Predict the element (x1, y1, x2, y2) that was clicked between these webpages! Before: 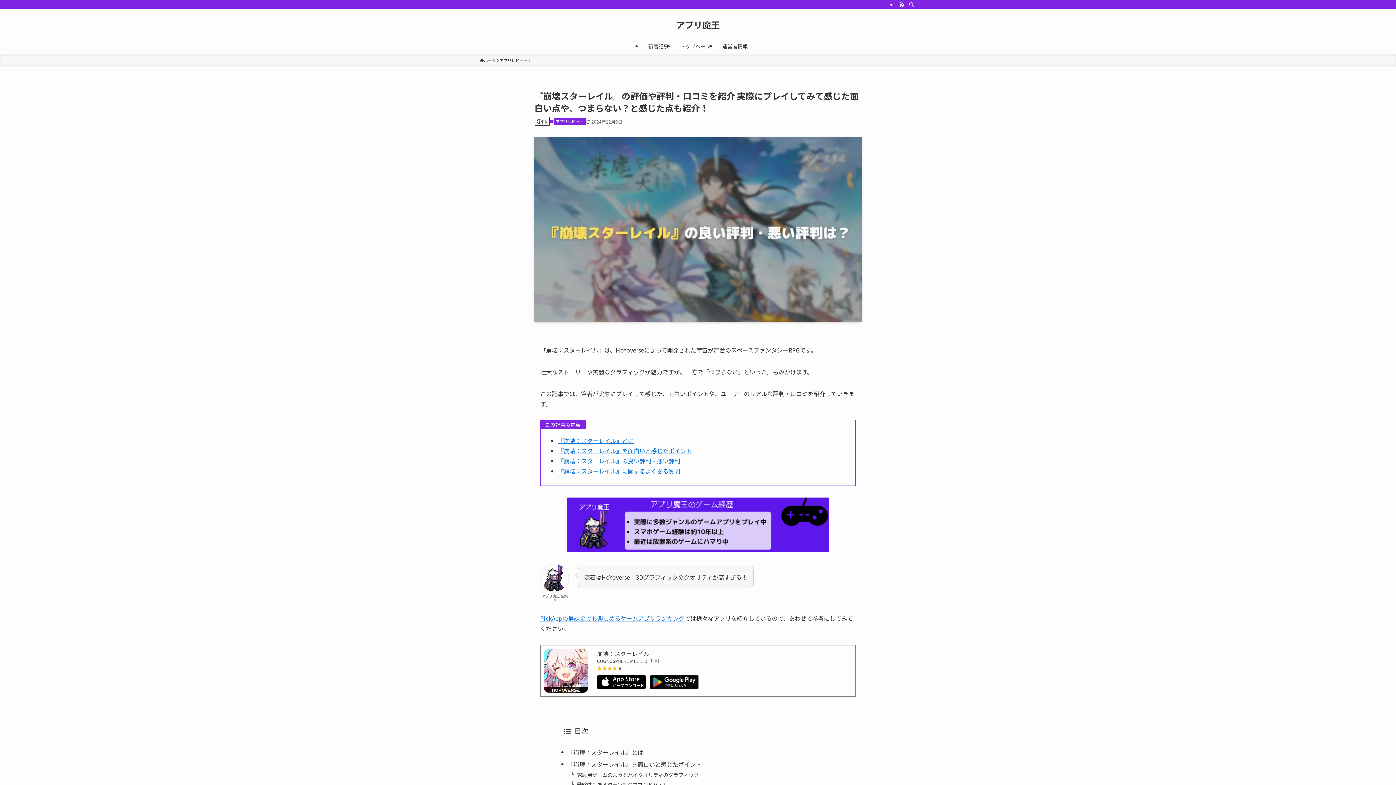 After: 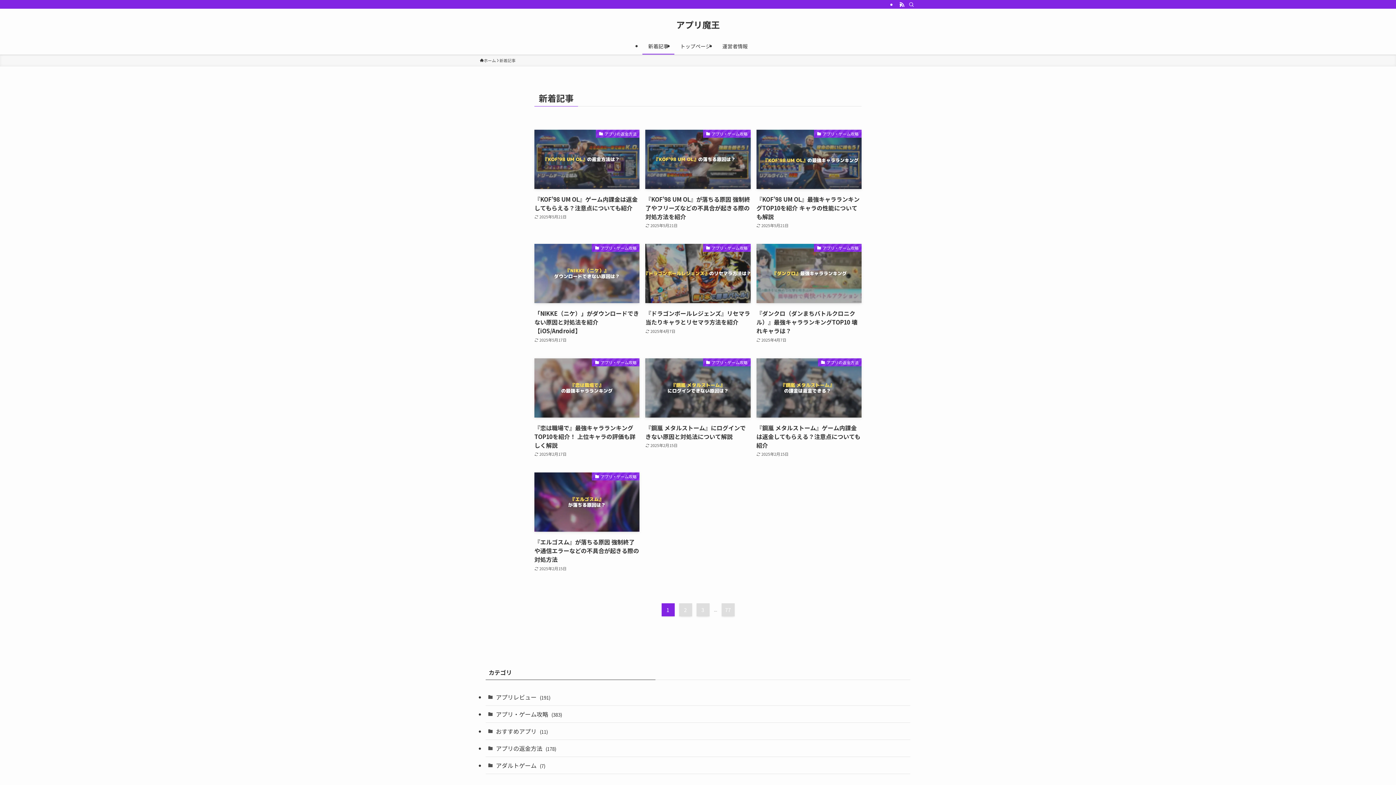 Action: label: 新着記事 bbox: (642, 37, 674, 54)